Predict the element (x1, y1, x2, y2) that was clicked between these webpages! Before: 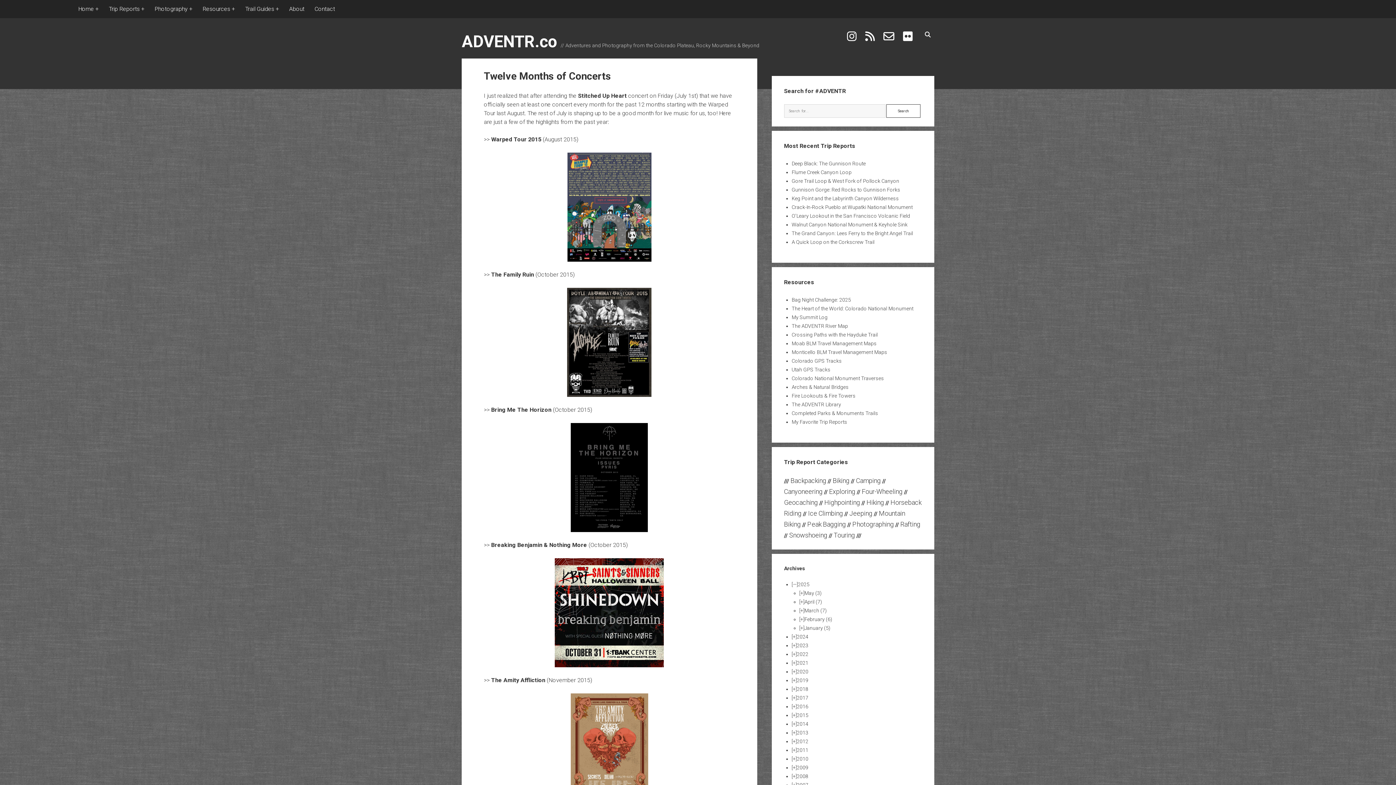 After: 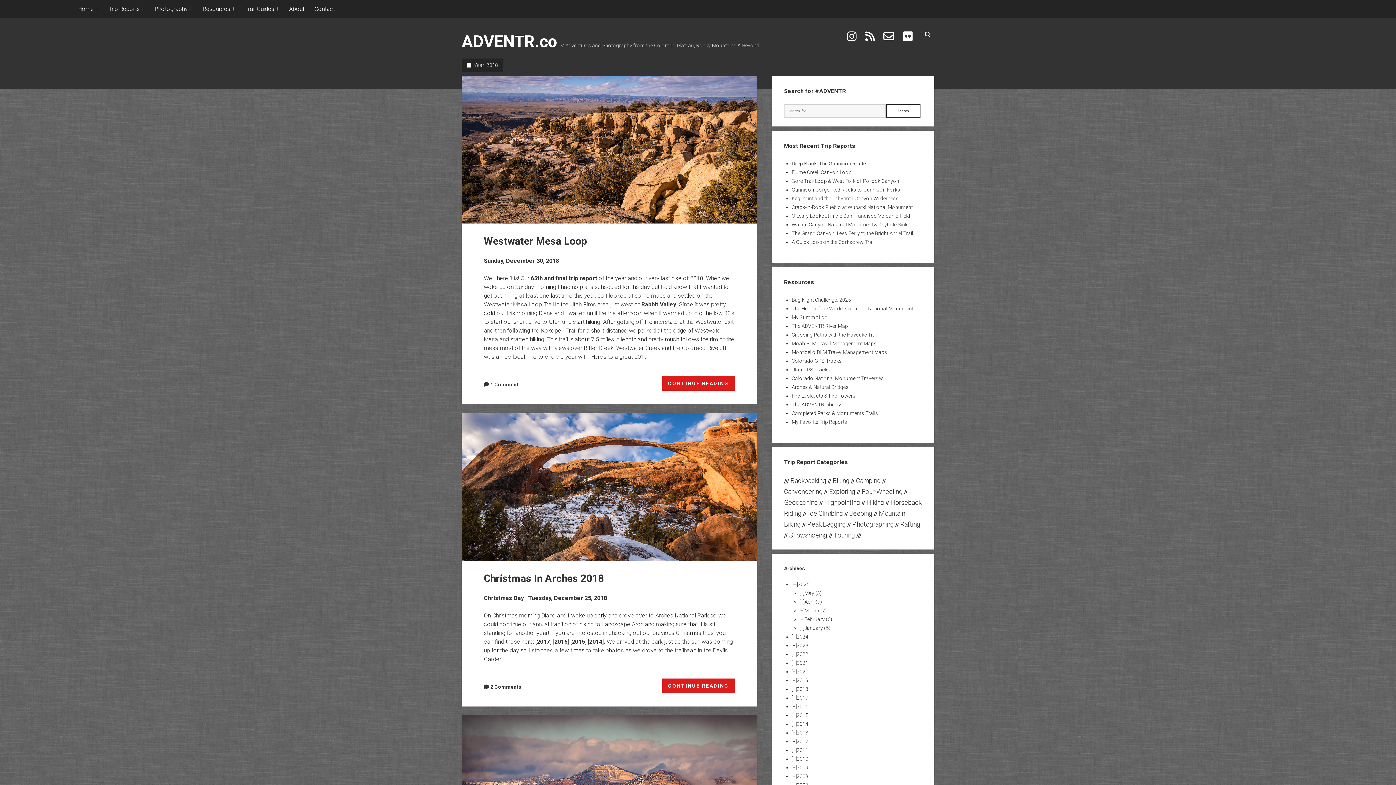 Action: bbox: (796, 686, 808, 692) label: 2018